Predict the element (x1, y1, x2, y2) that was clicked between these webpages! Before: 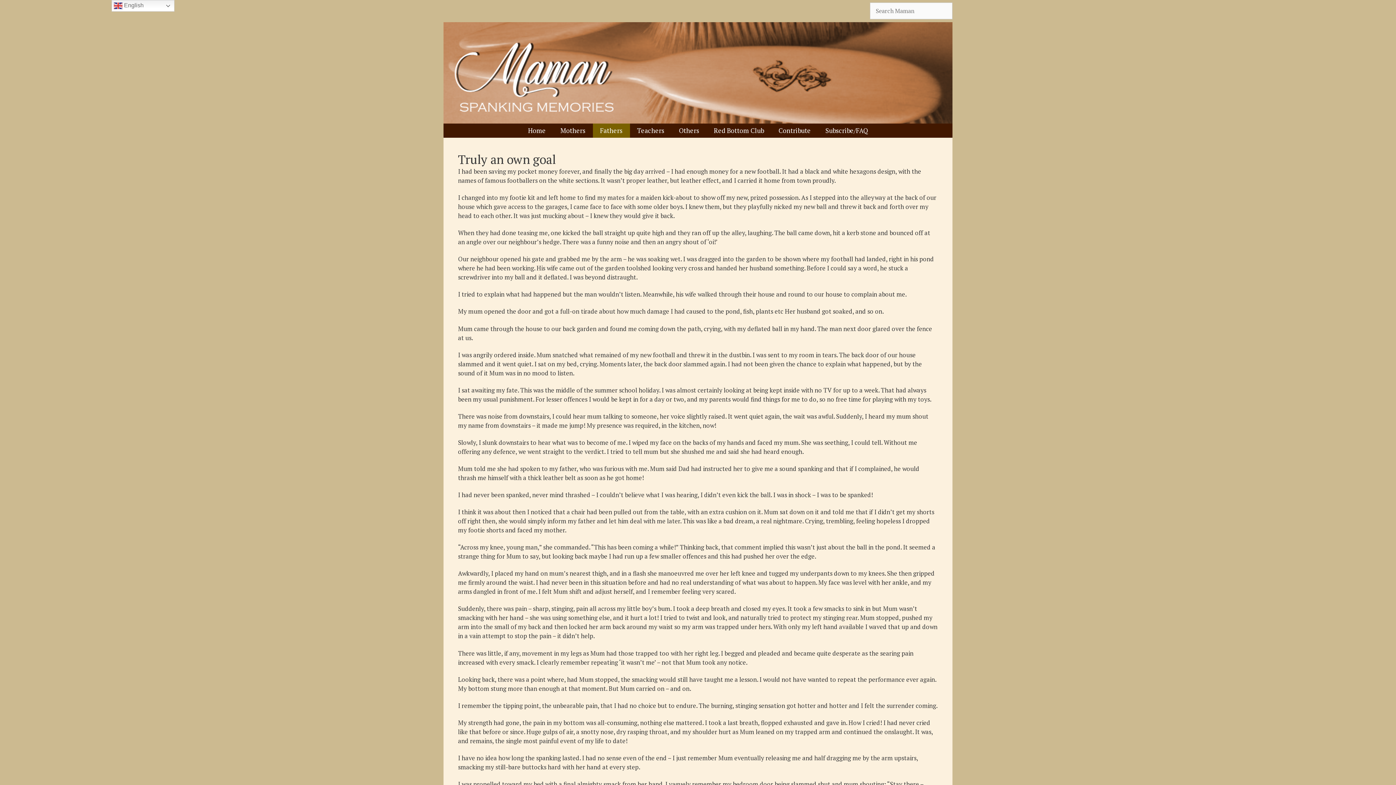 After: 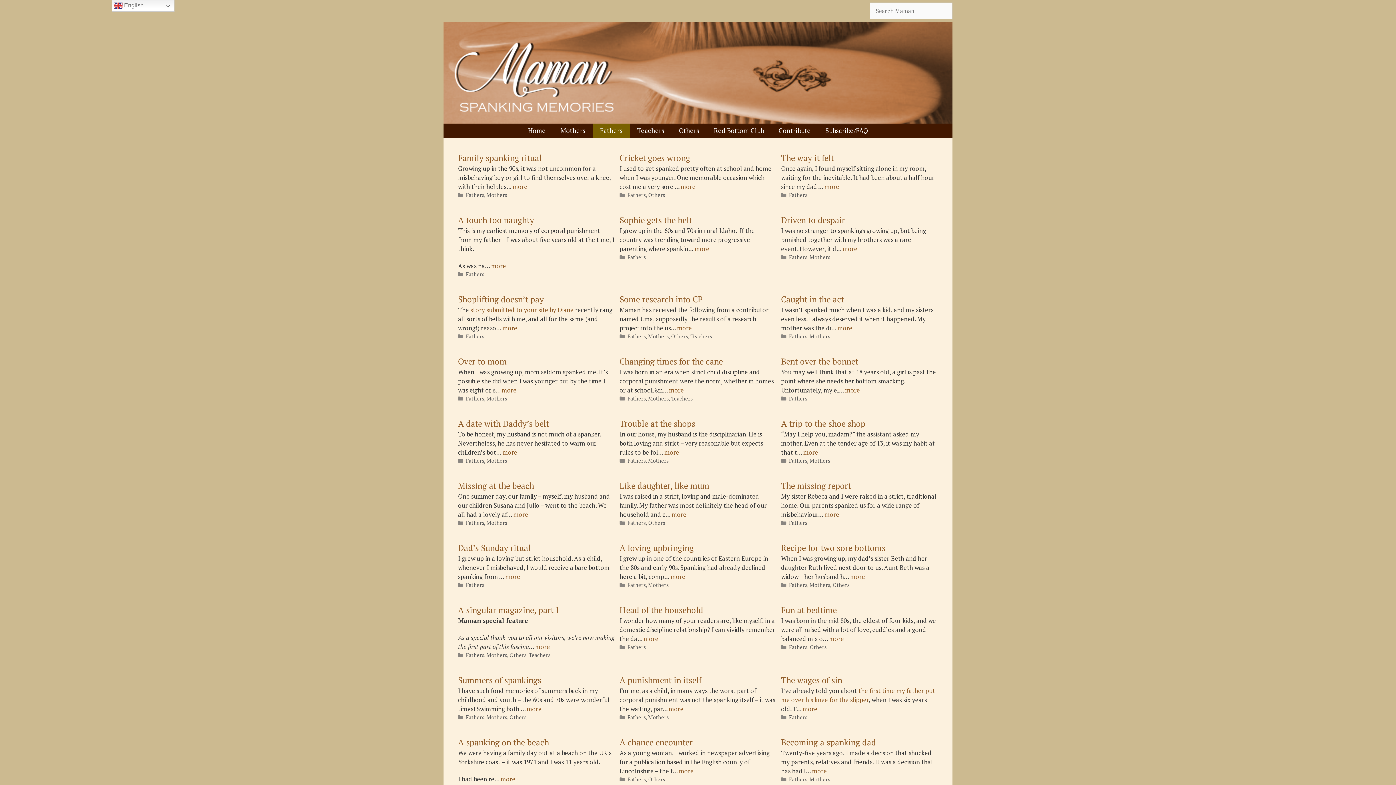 Action: label: Fathers bbox: (592, 123, 630, 137)